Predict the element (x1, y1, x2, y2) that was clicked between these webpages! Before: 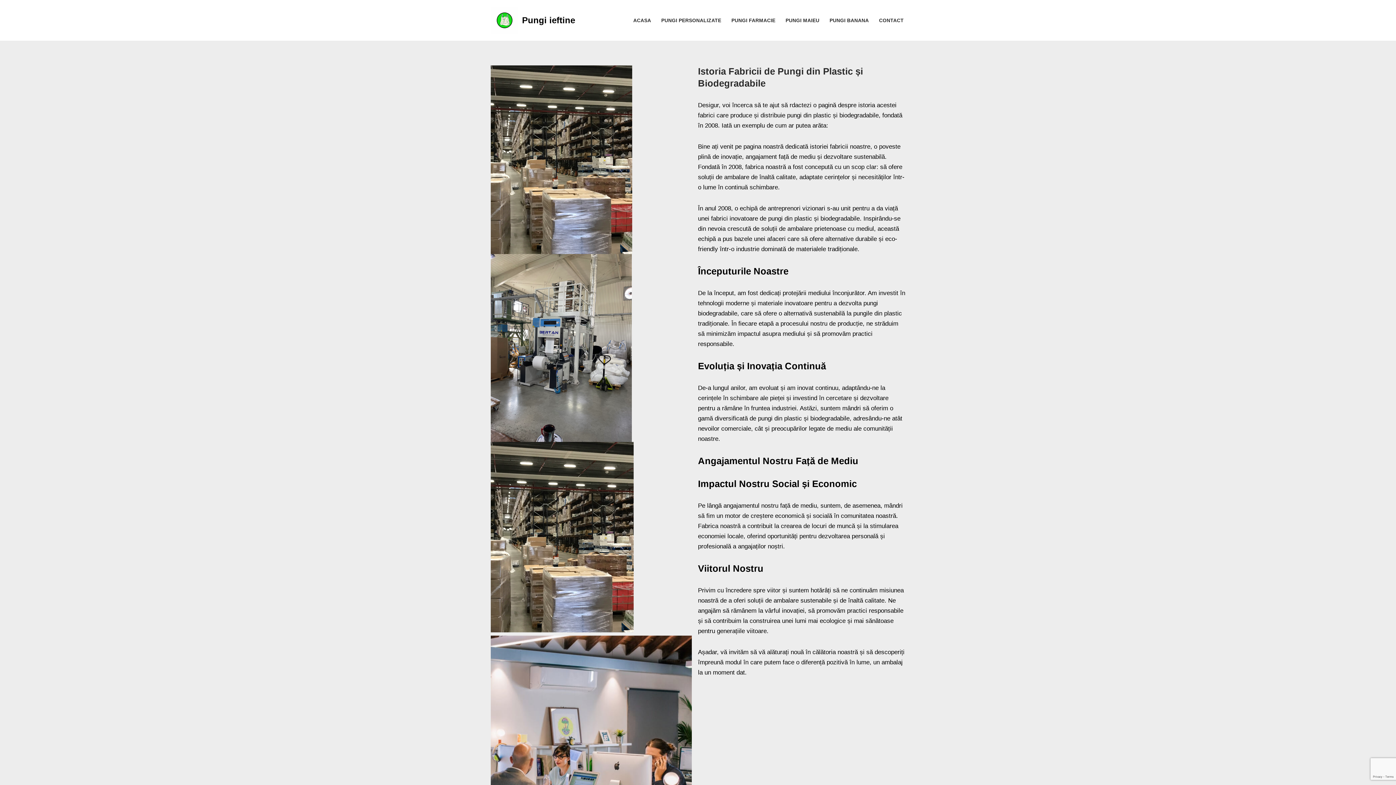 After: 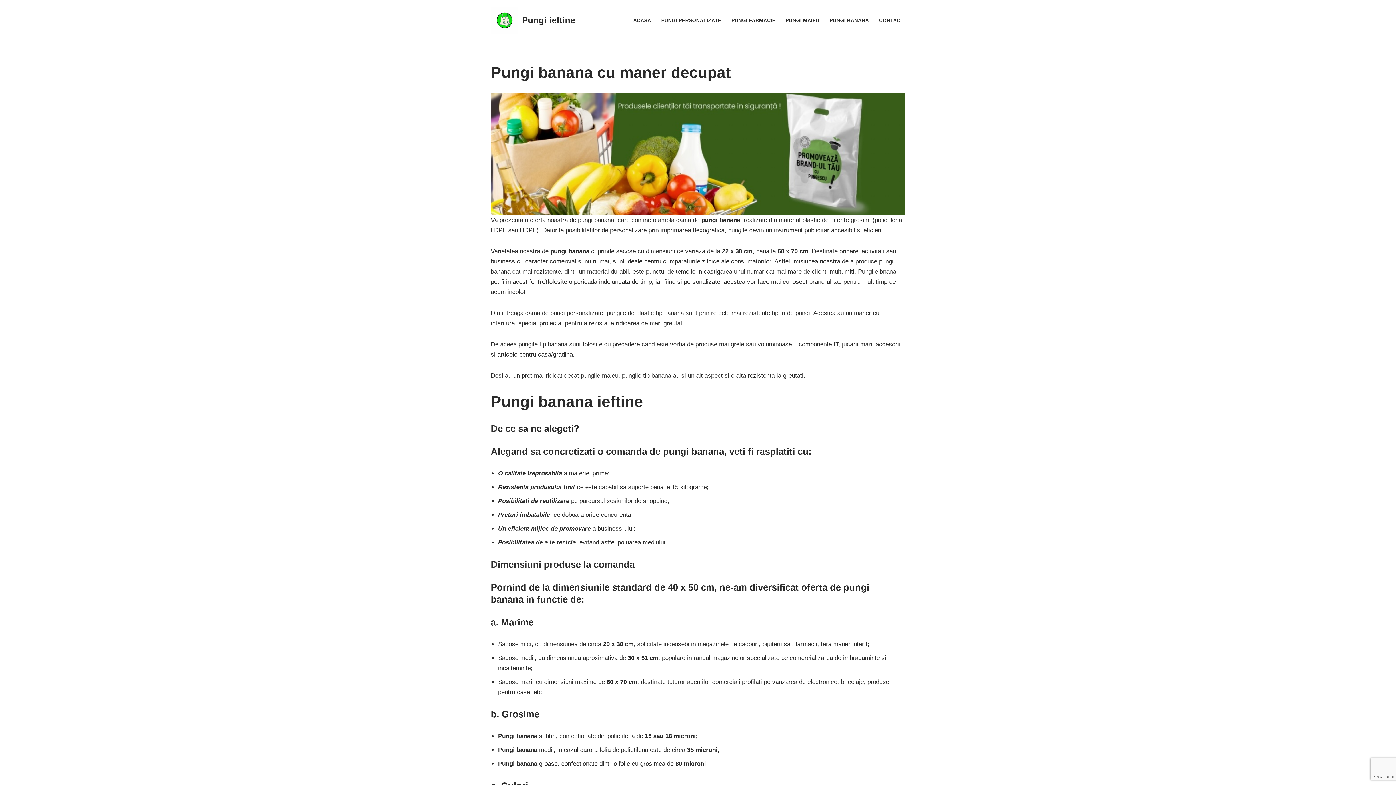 Action: label: PUNGI BANANA bbox: (829, 15, 869, 24)